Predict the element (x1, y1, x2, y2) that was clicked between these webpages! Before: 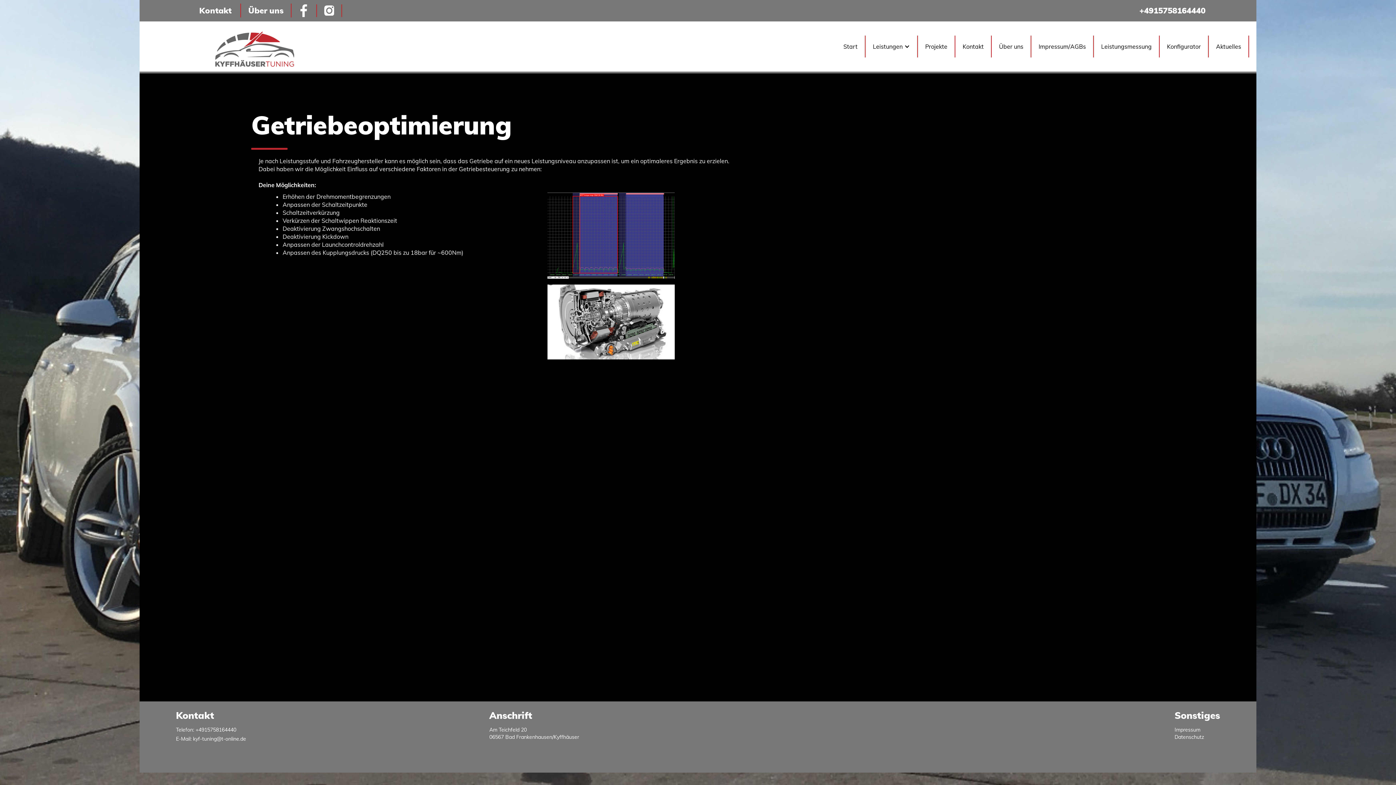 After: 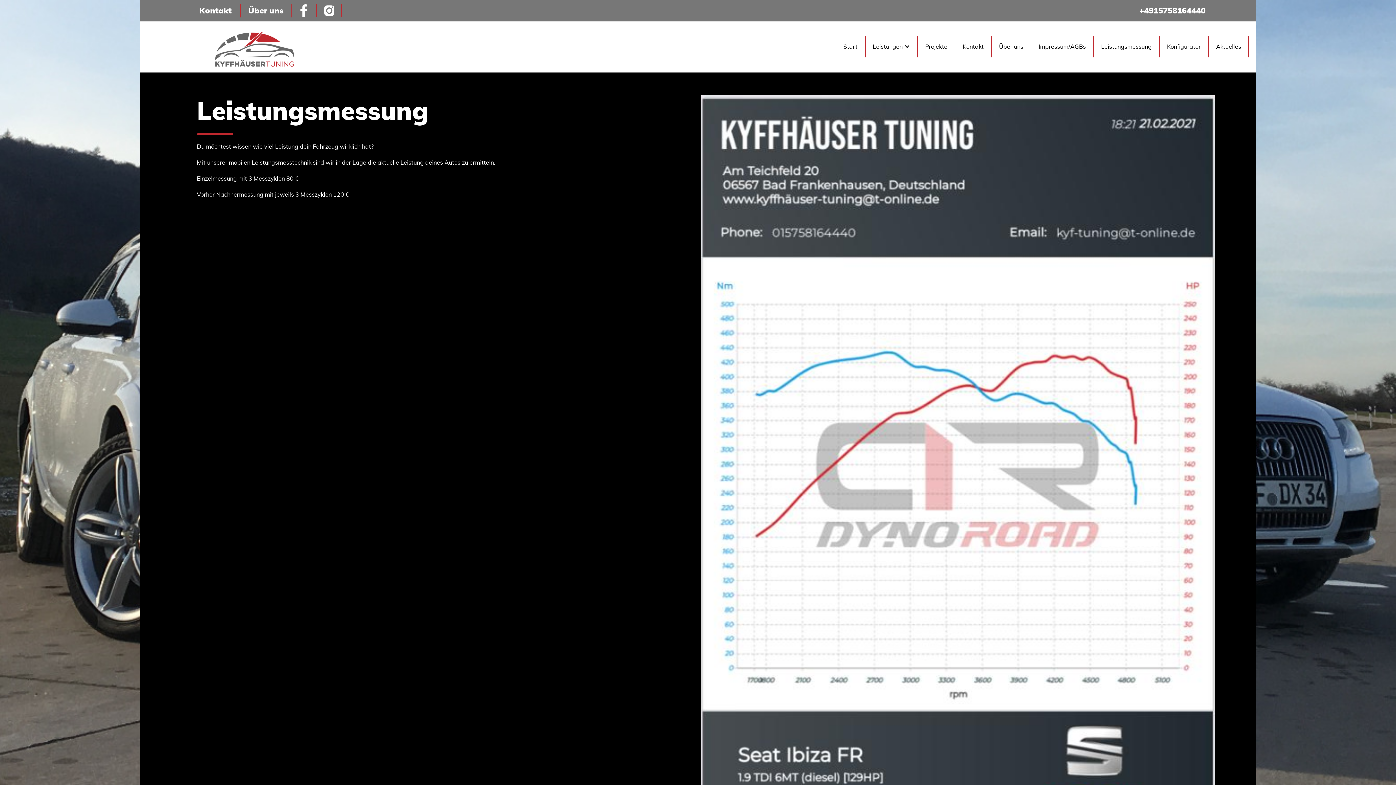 Action: label: Leistungsmessung bbox: (1094, 35, 1160, 57)